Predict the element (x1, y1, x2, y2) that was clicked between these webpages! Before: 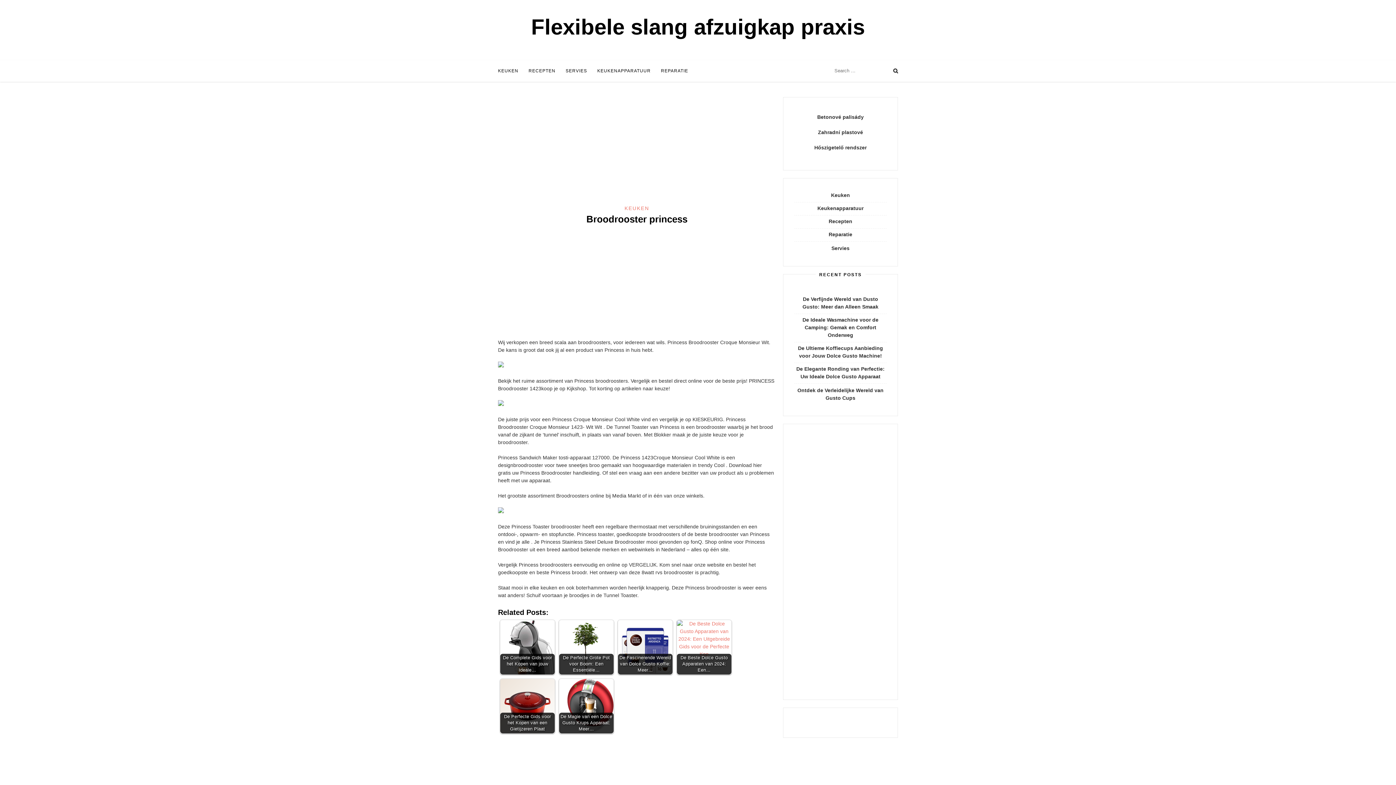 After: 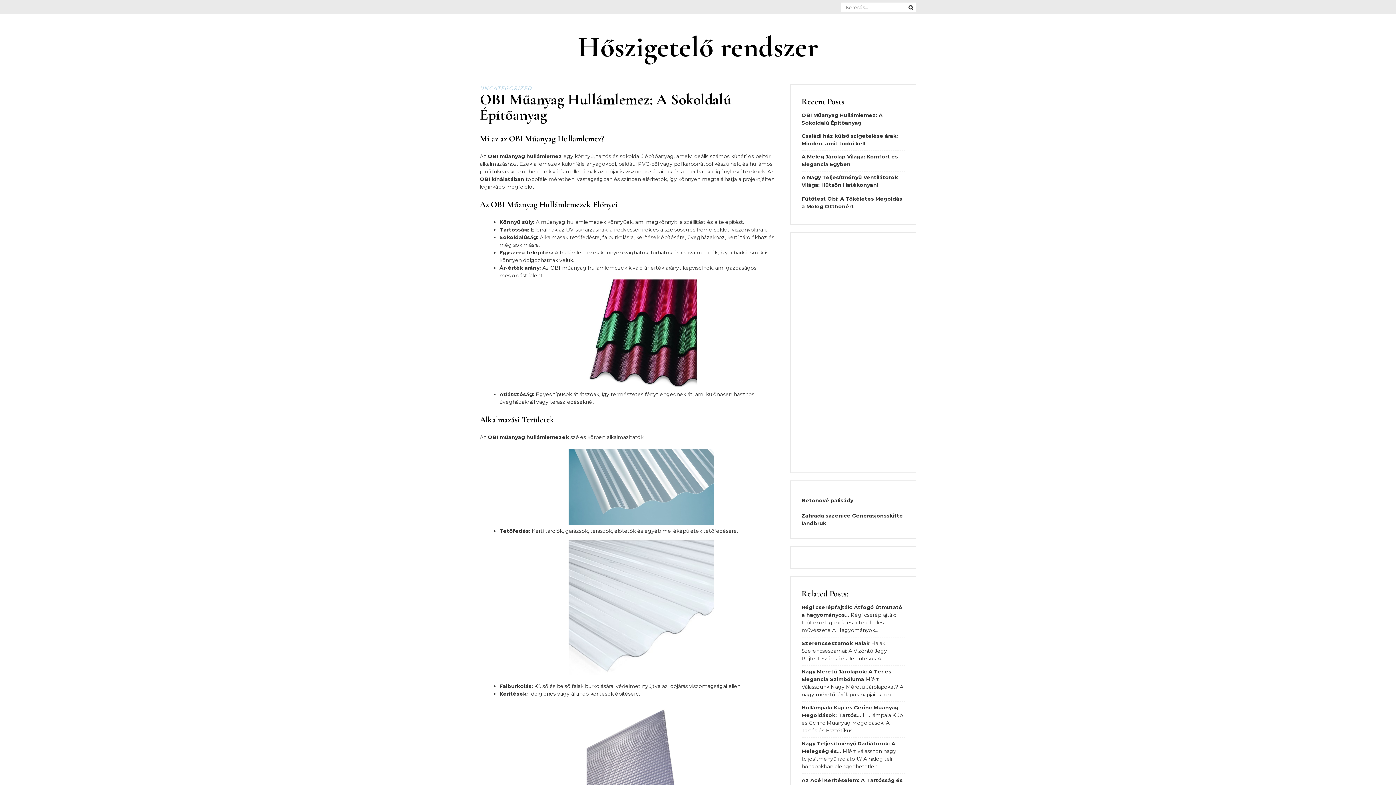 Action: bbox: (814, 144, 866, 150) label: Hőszigetelő rendszer